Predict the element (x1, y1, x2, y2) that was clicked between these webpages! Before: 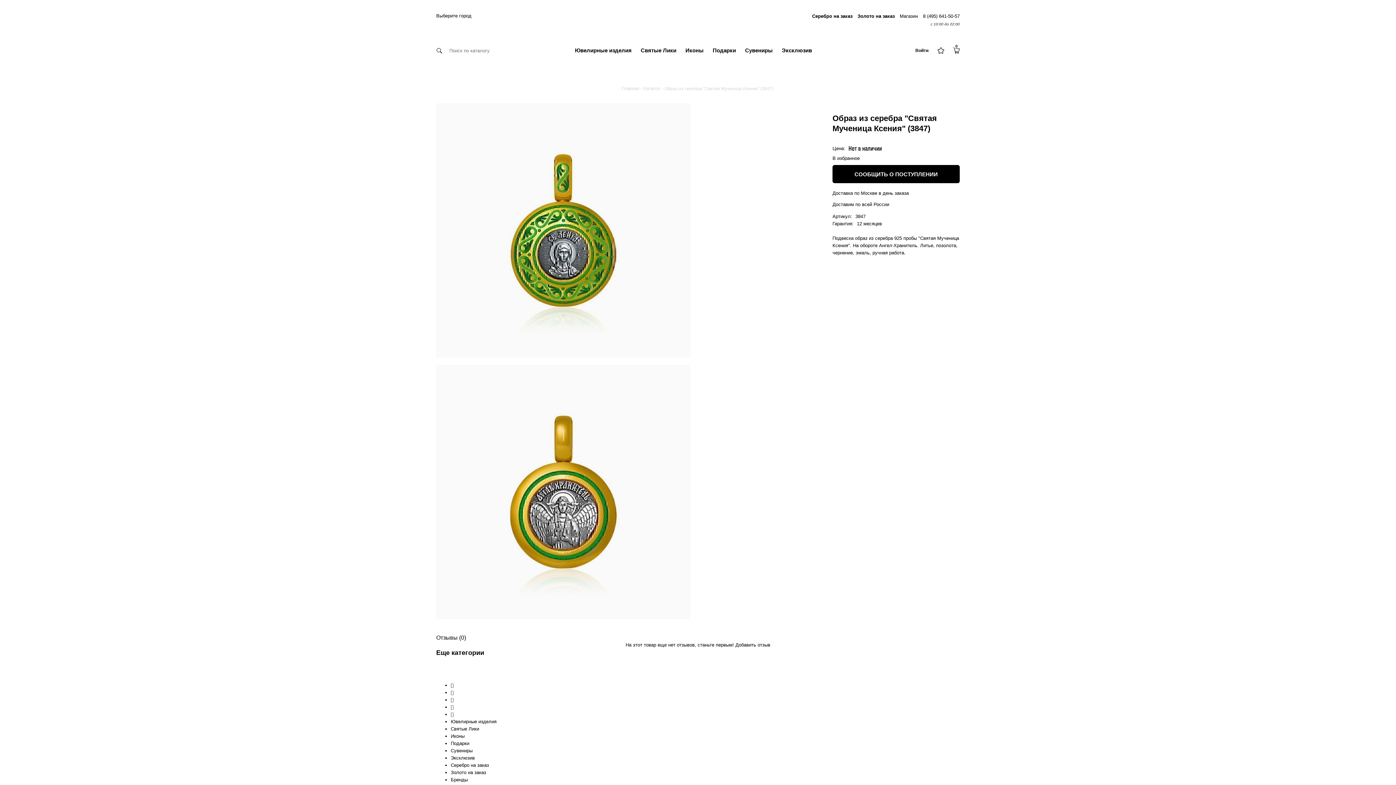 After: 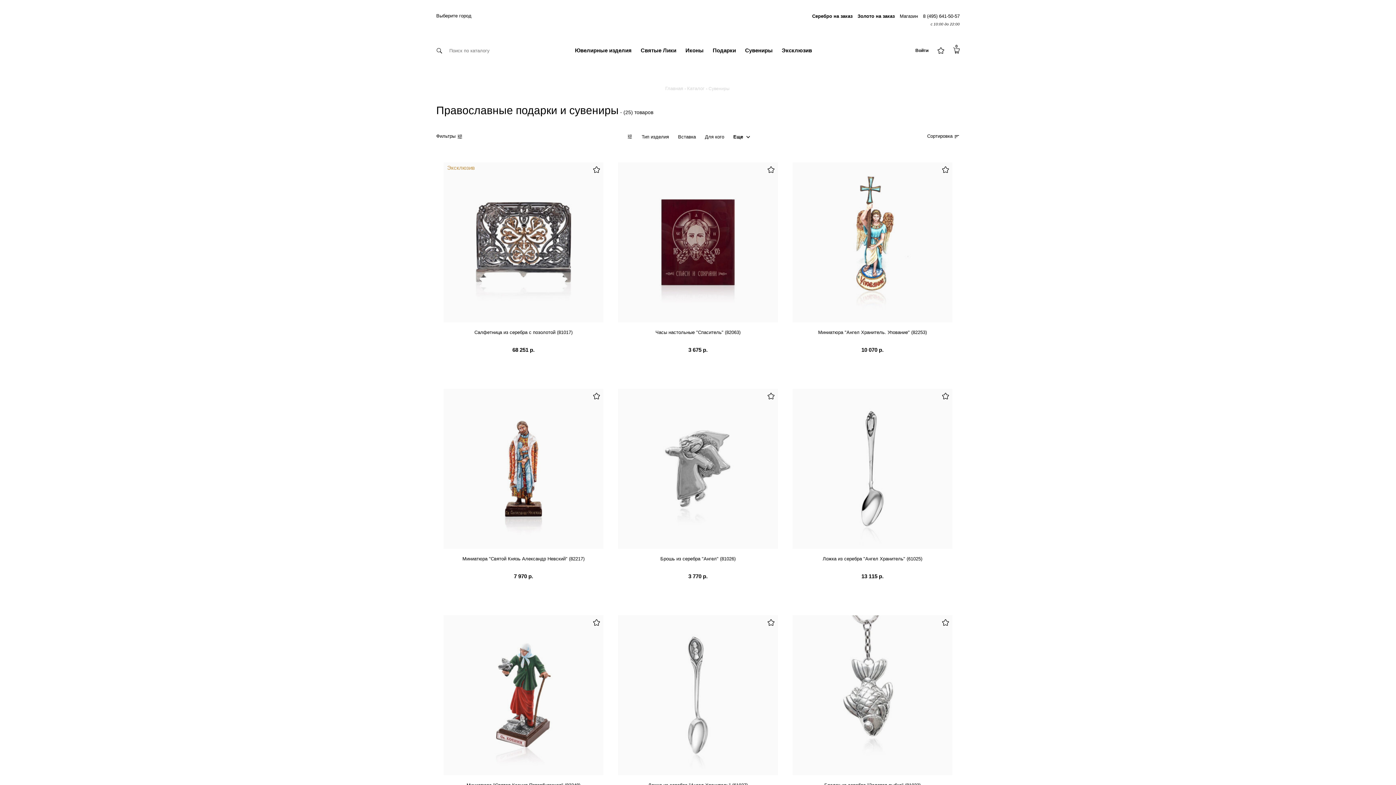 Action: label: Сувениры bbox: (450, 748, 472, 753)